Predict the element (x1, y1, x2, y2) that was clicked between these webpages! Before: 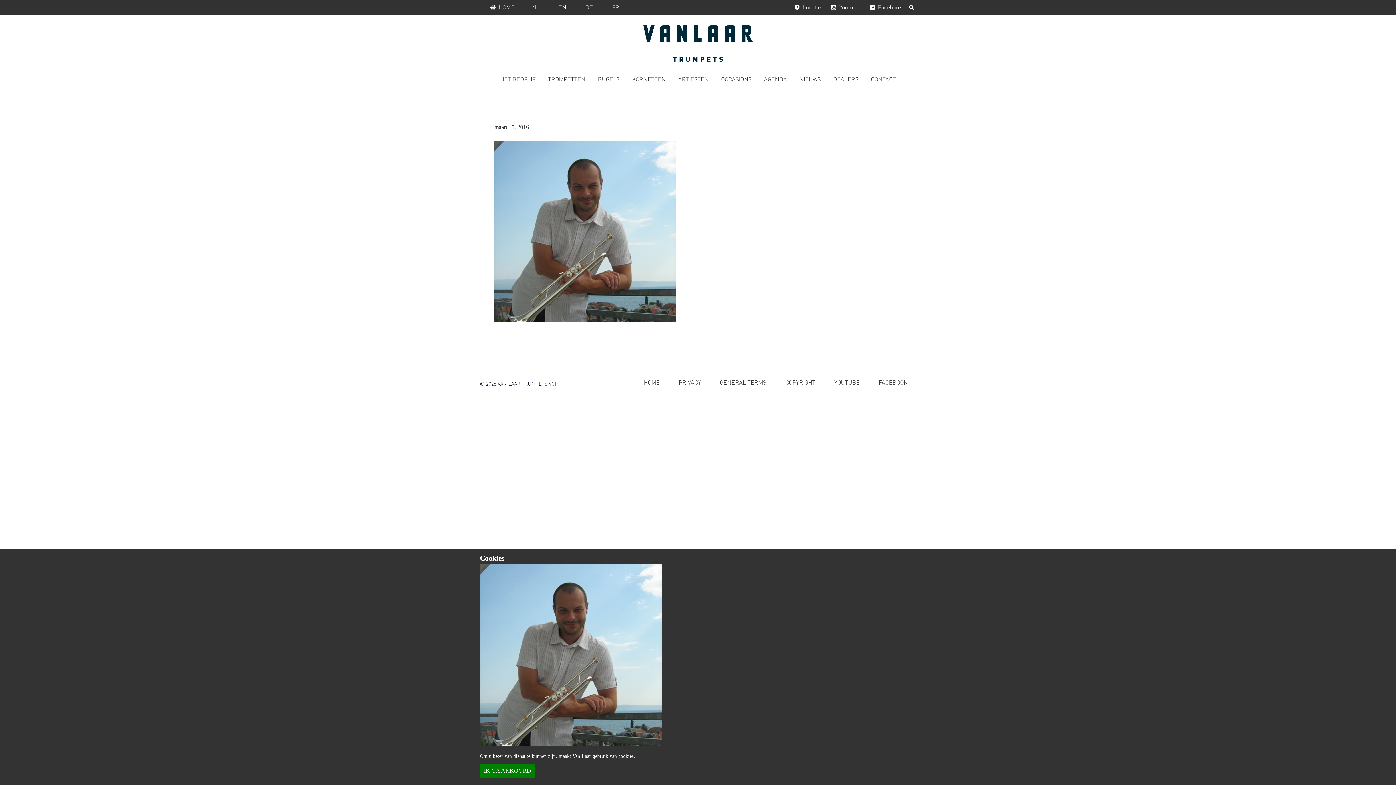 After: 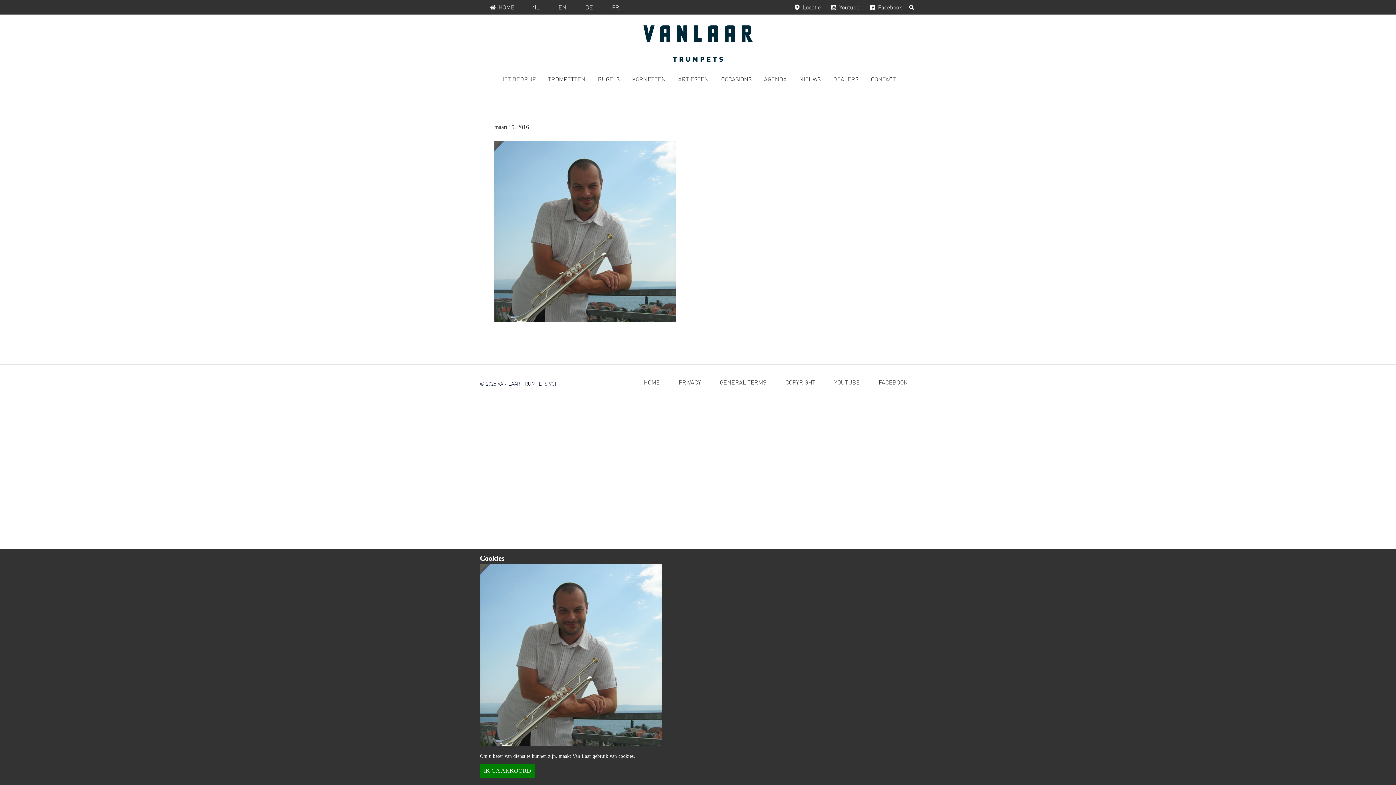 Action: label: Facebook, opent in een nieuw venster bbox: (863, 0, 906, 14)